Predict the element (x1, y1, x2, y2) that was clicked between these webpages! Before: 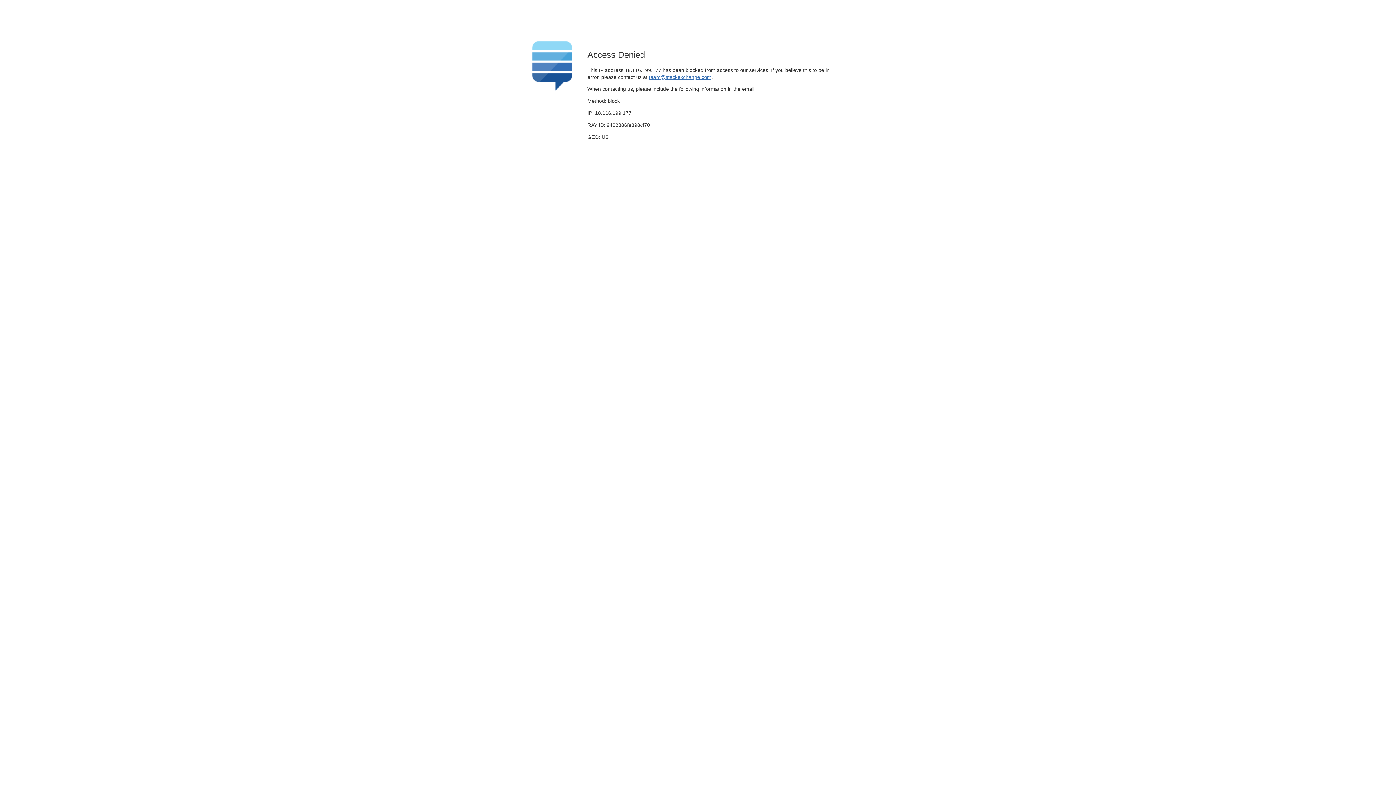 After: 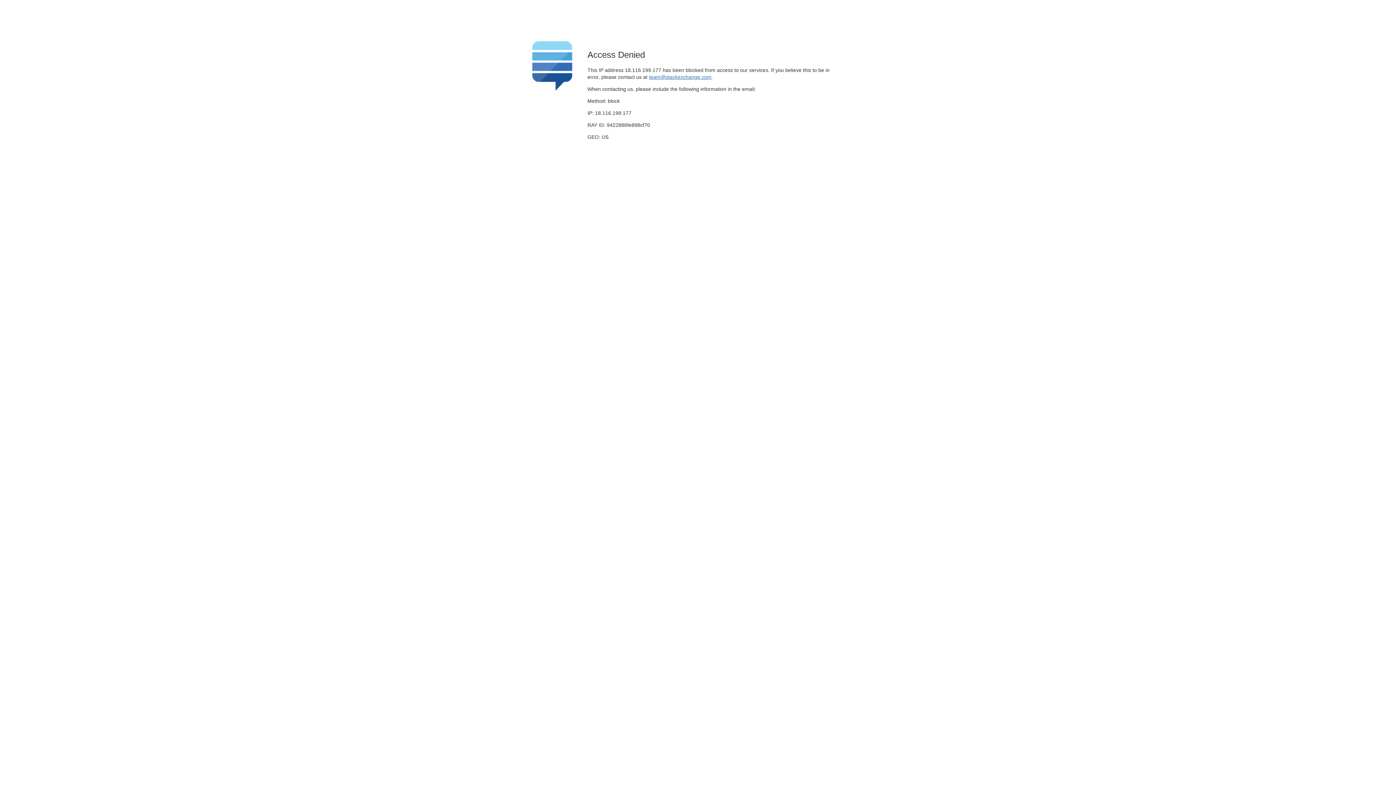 Action: bbox: (649, 74, 711, 79) label: team@stackexchange.com